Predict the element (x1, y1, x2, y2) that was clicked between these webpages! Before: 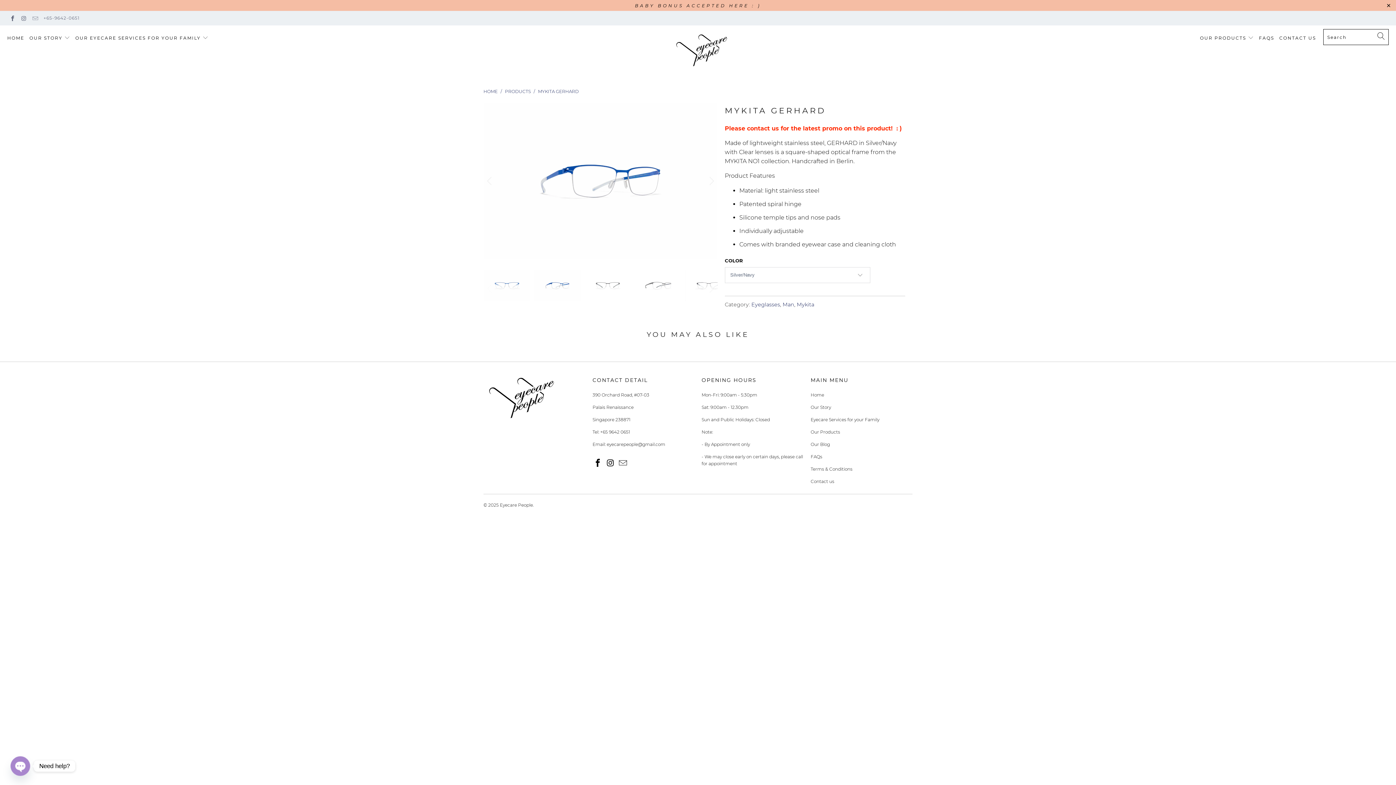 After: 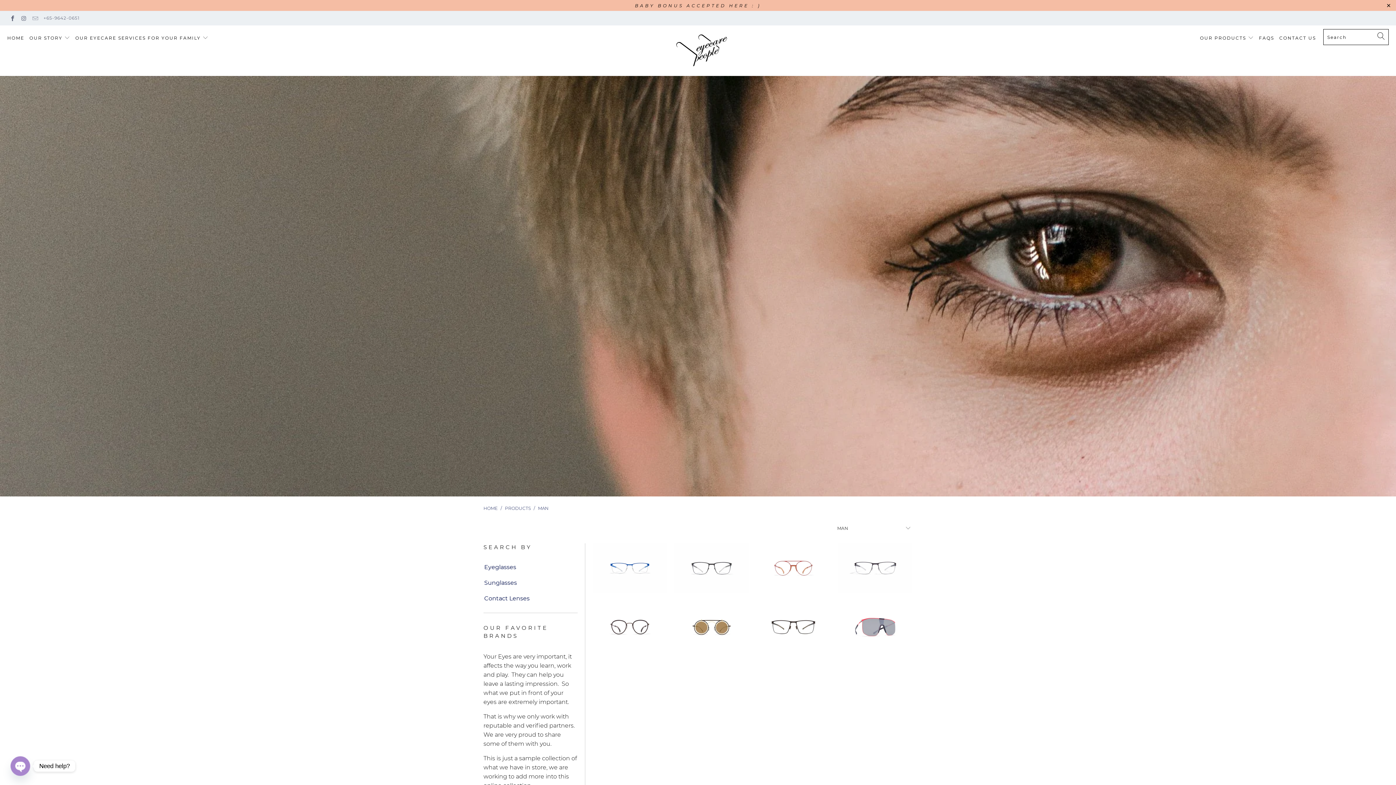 Action: label: Man bbox: (782, 301, 794, 307)